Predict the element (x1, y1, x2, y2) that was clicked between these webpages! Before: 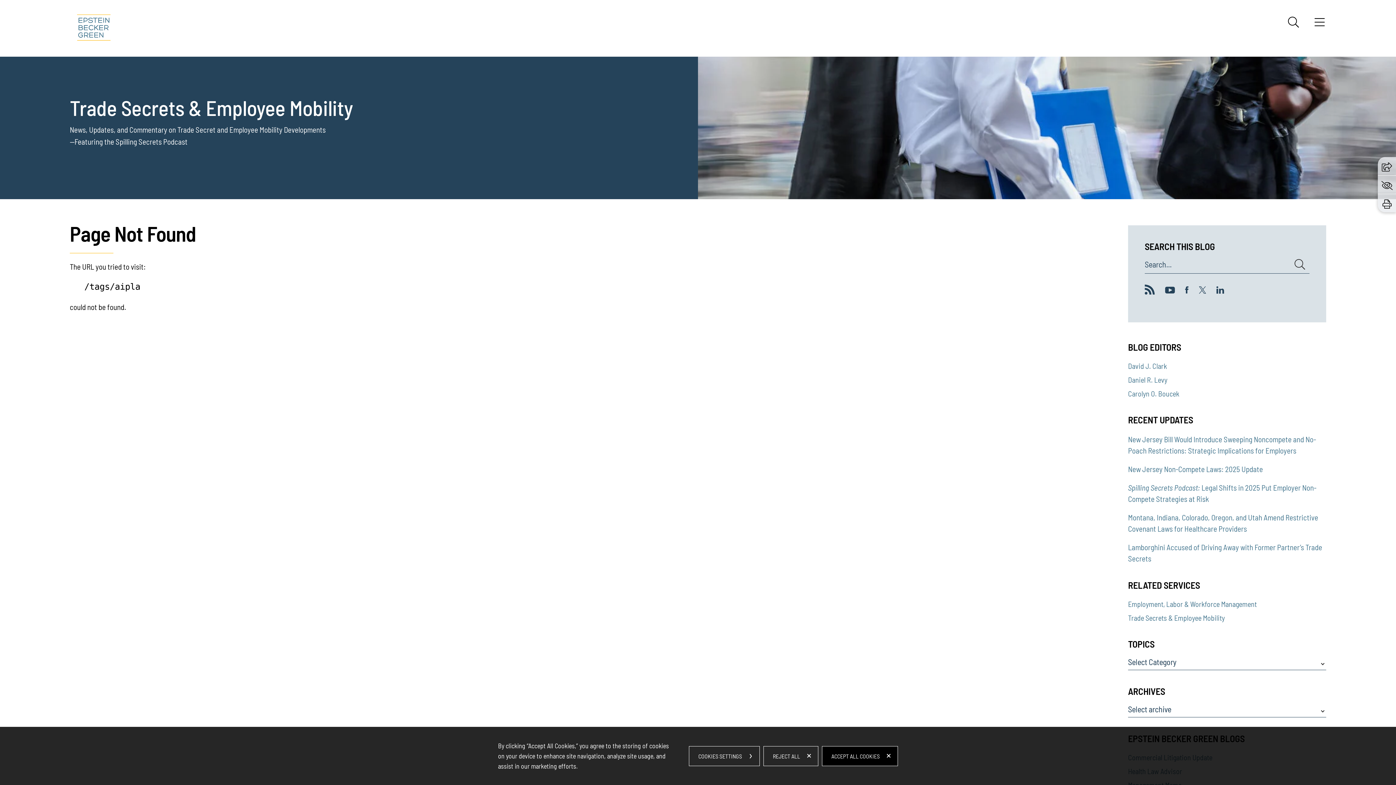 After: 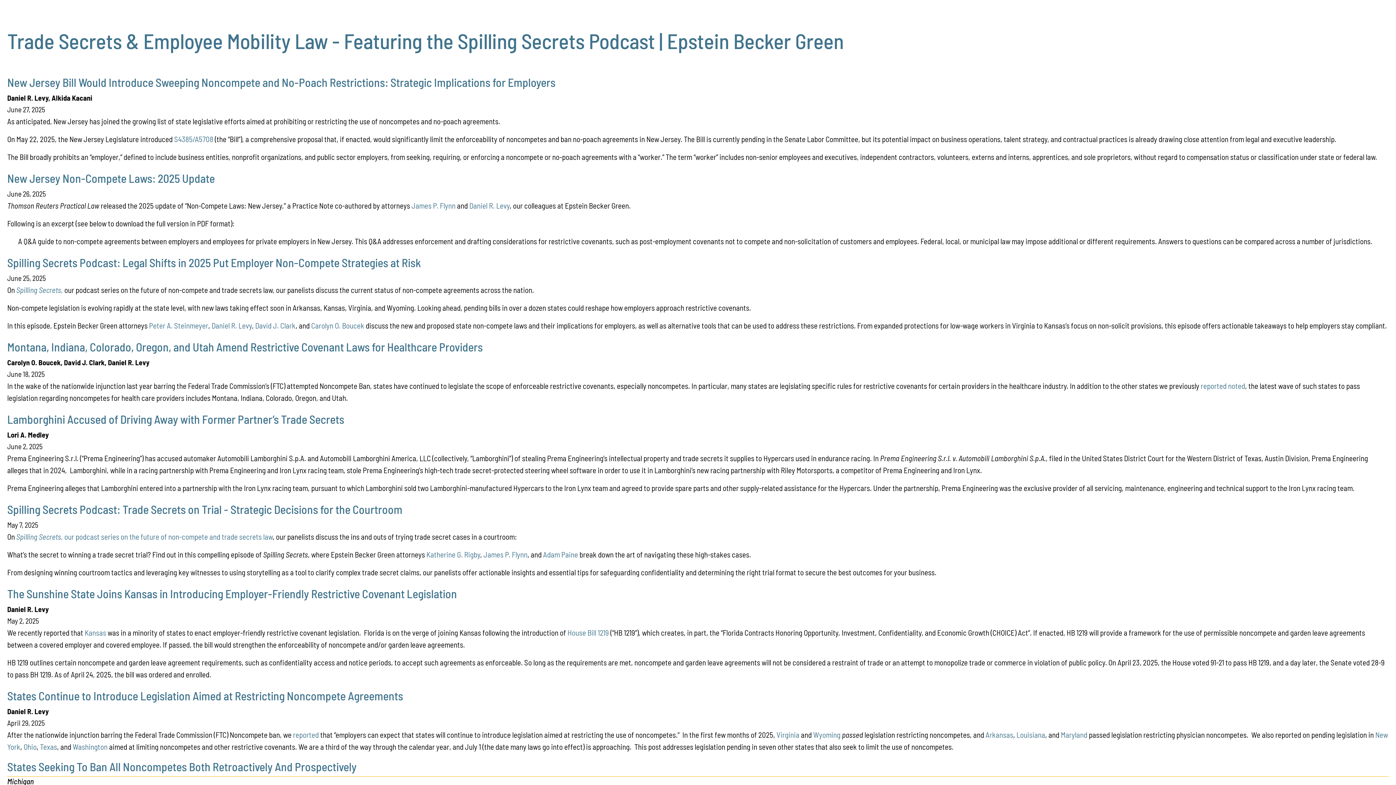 Action: bbox: (1145, 287, 1155, 296)